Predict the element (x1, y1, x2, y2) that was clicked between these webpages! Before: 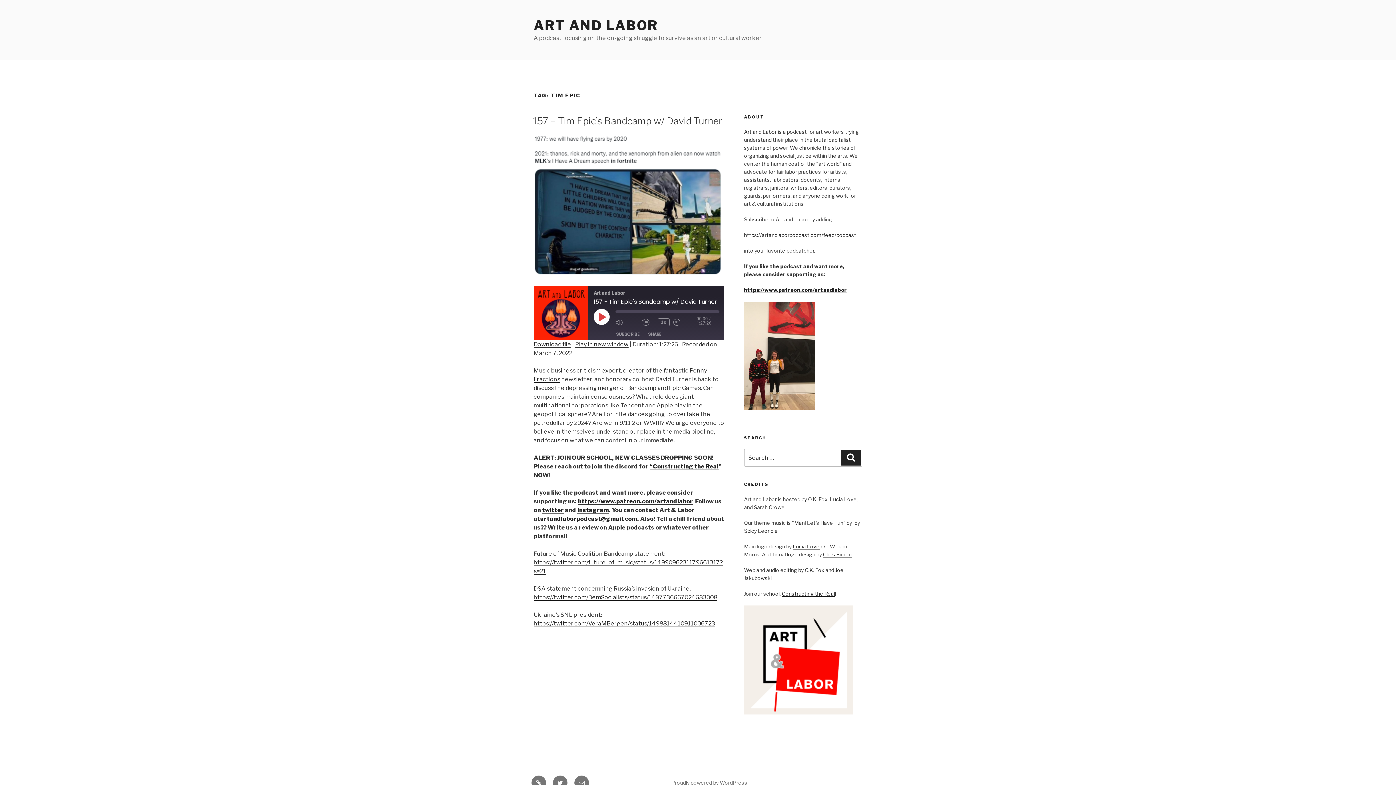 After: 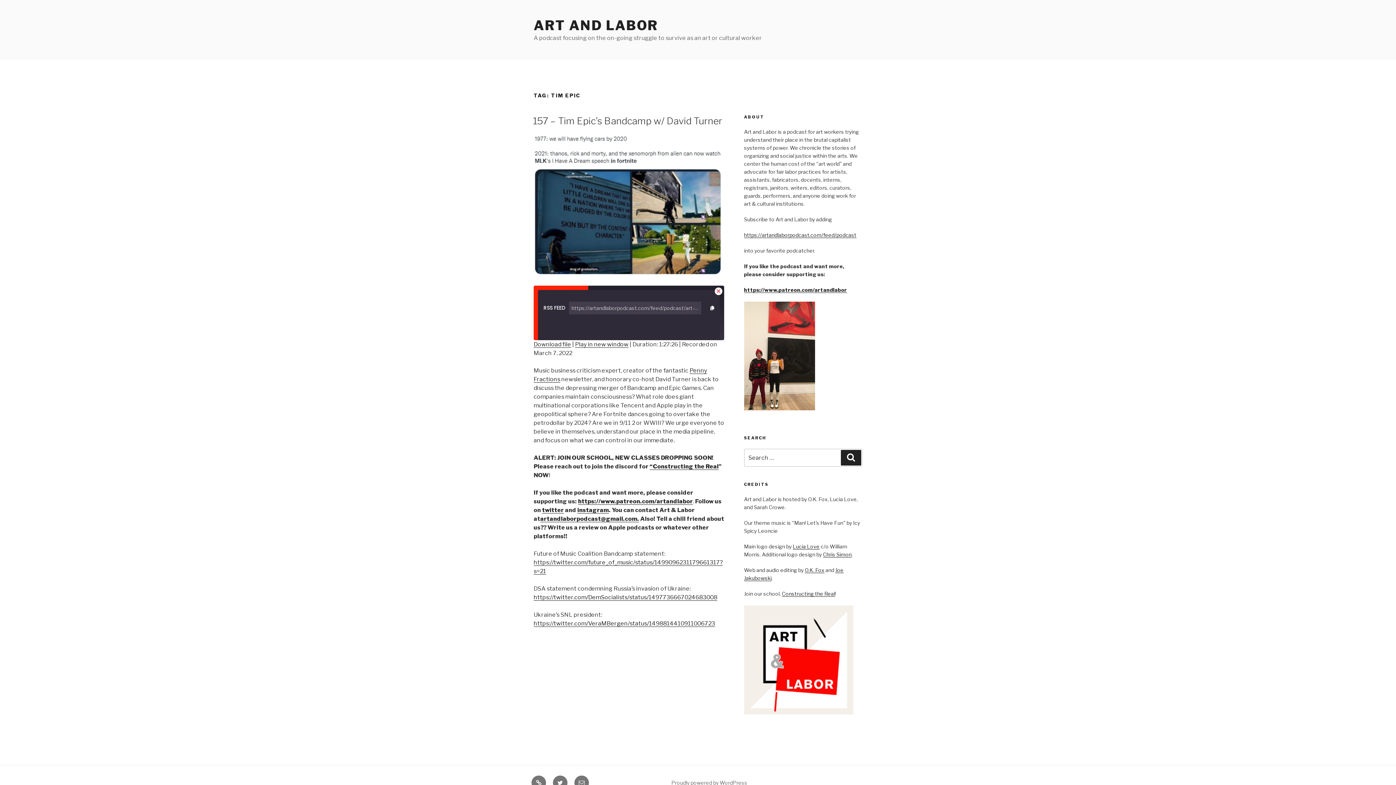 Action: bbox: (612, 330, 643, 338) label: SUBSCRIBE